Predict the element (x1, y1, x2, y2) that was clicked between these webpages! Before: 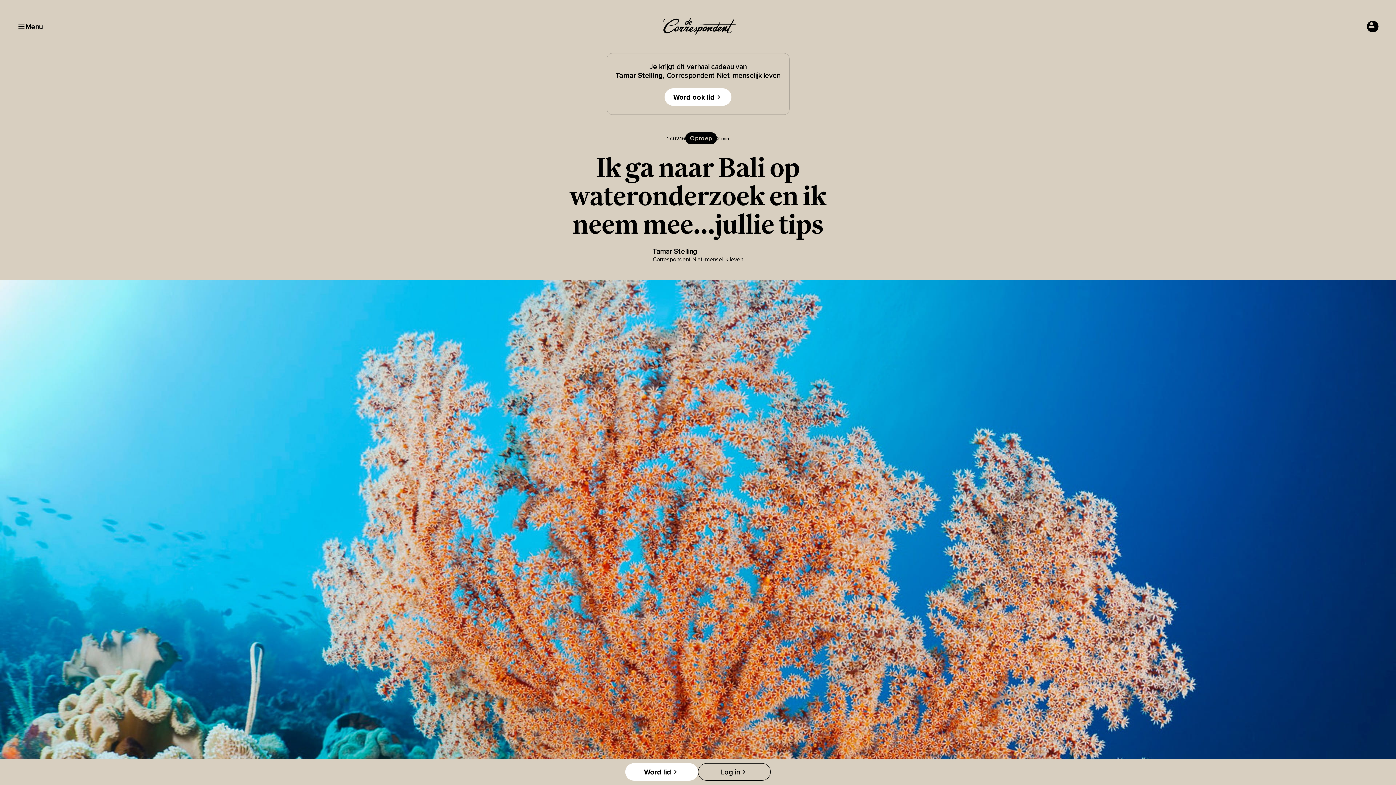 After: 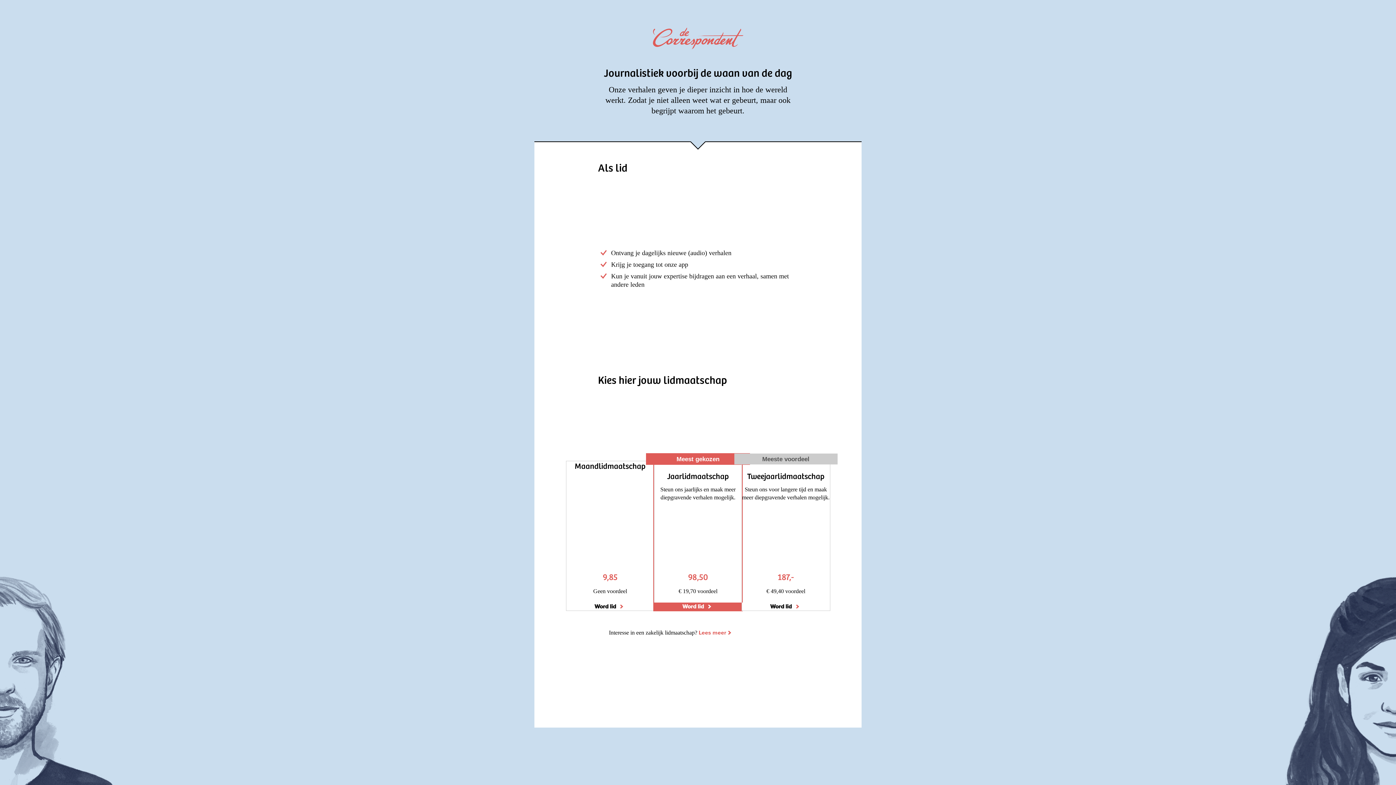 Action: label: Word lid bbox: (625, 763, 698, 781)